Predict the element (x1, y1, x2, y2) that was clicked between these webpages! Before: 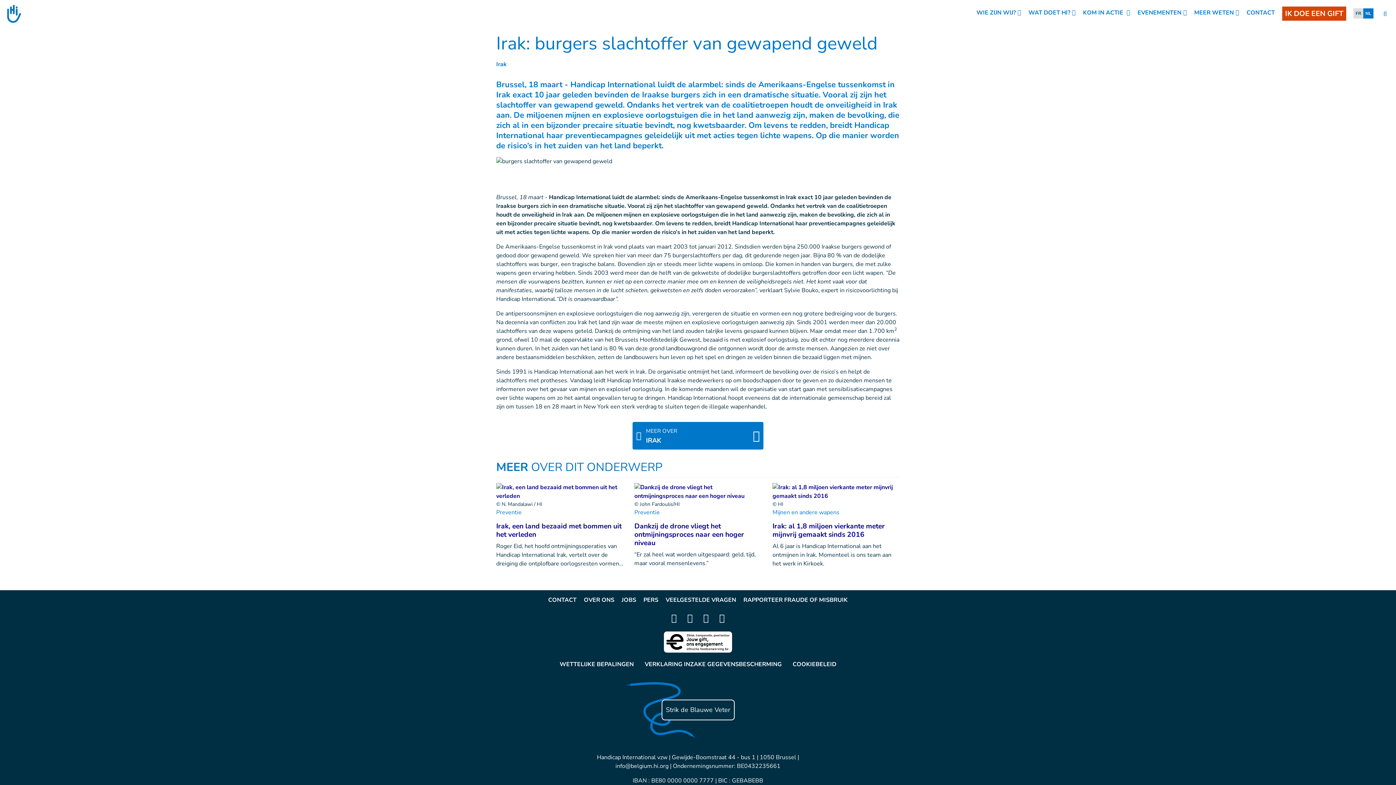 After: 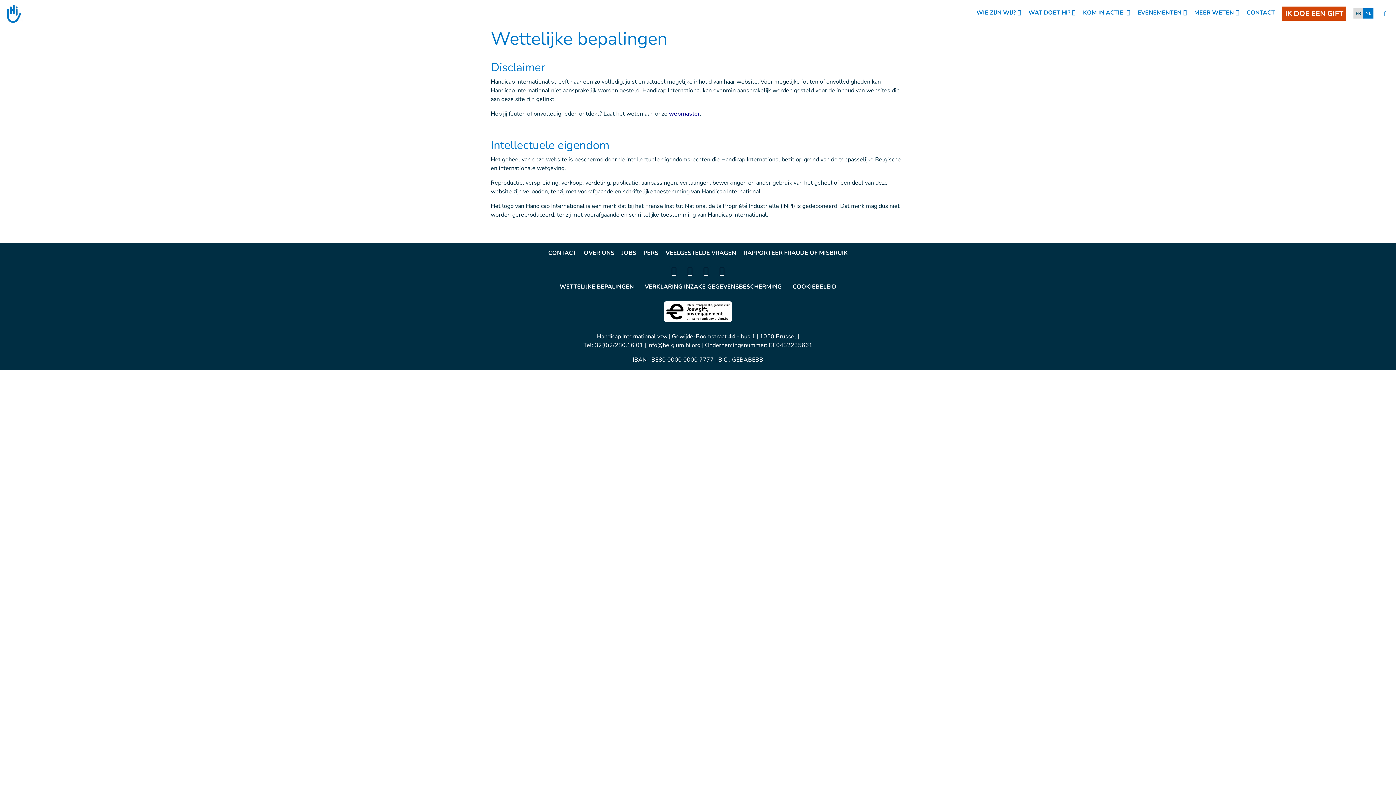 Action: label: WETTELIJKE BEPALINGEN bbox: (554, 660, 639, 669)